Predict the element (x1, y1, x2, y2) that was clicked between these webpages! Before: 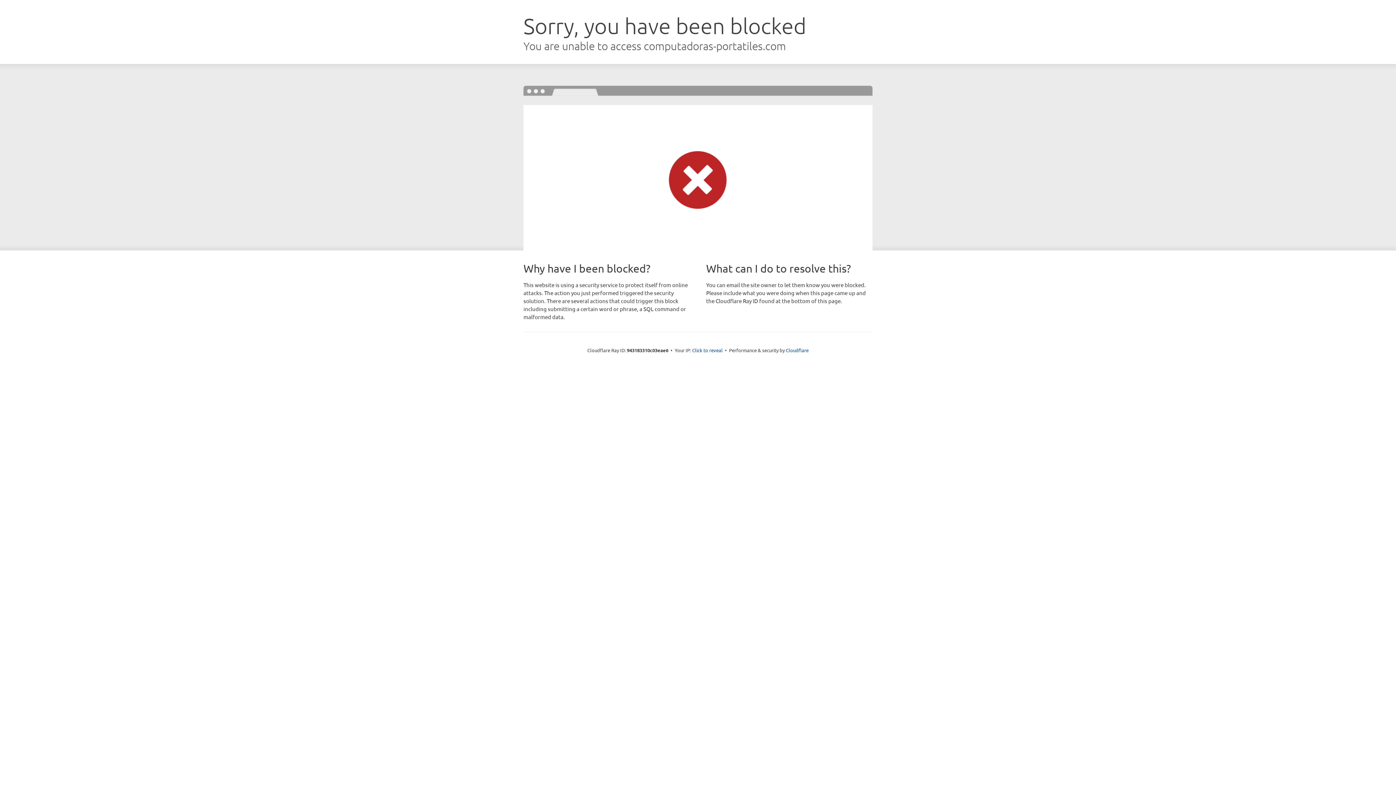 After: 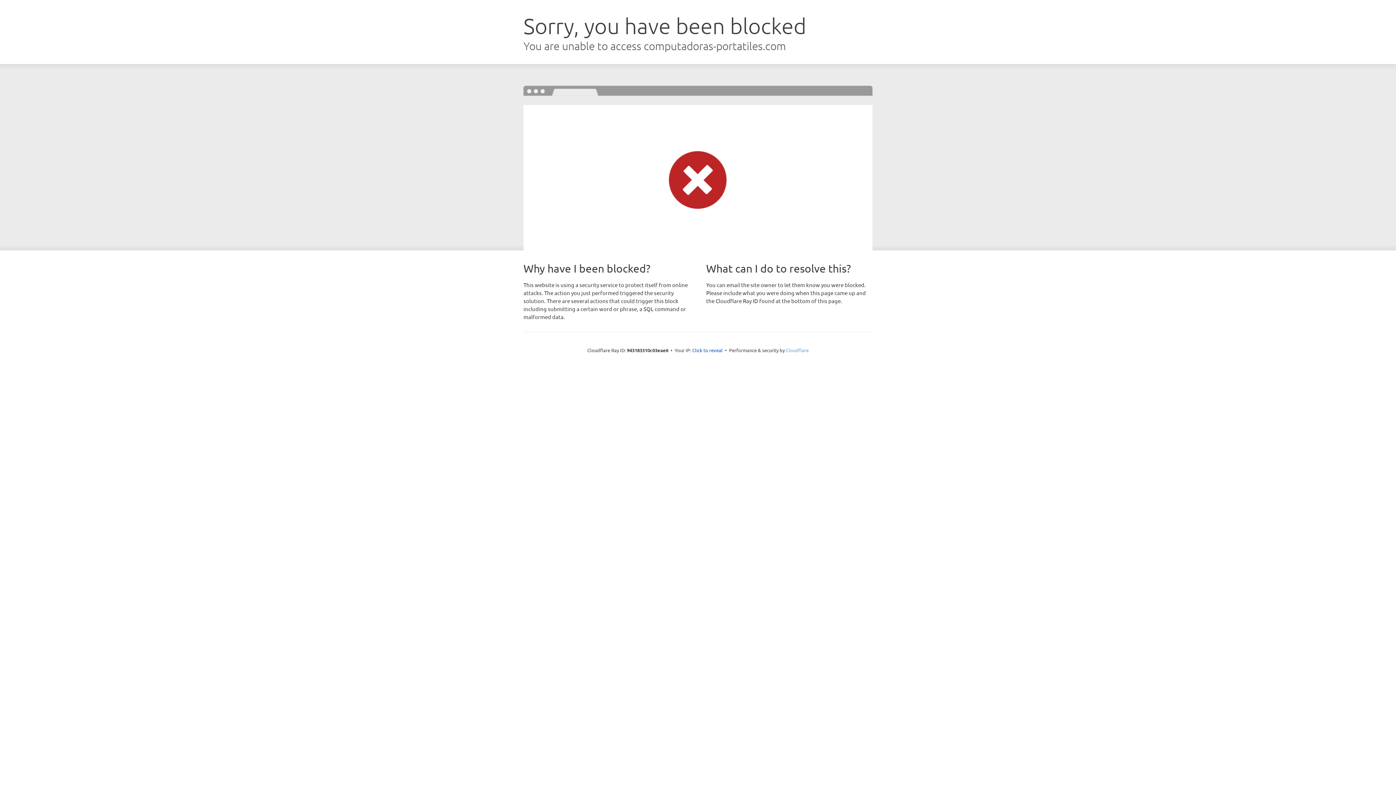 Action: label: Cloudflare bbox: (786, 347, 808, 353)